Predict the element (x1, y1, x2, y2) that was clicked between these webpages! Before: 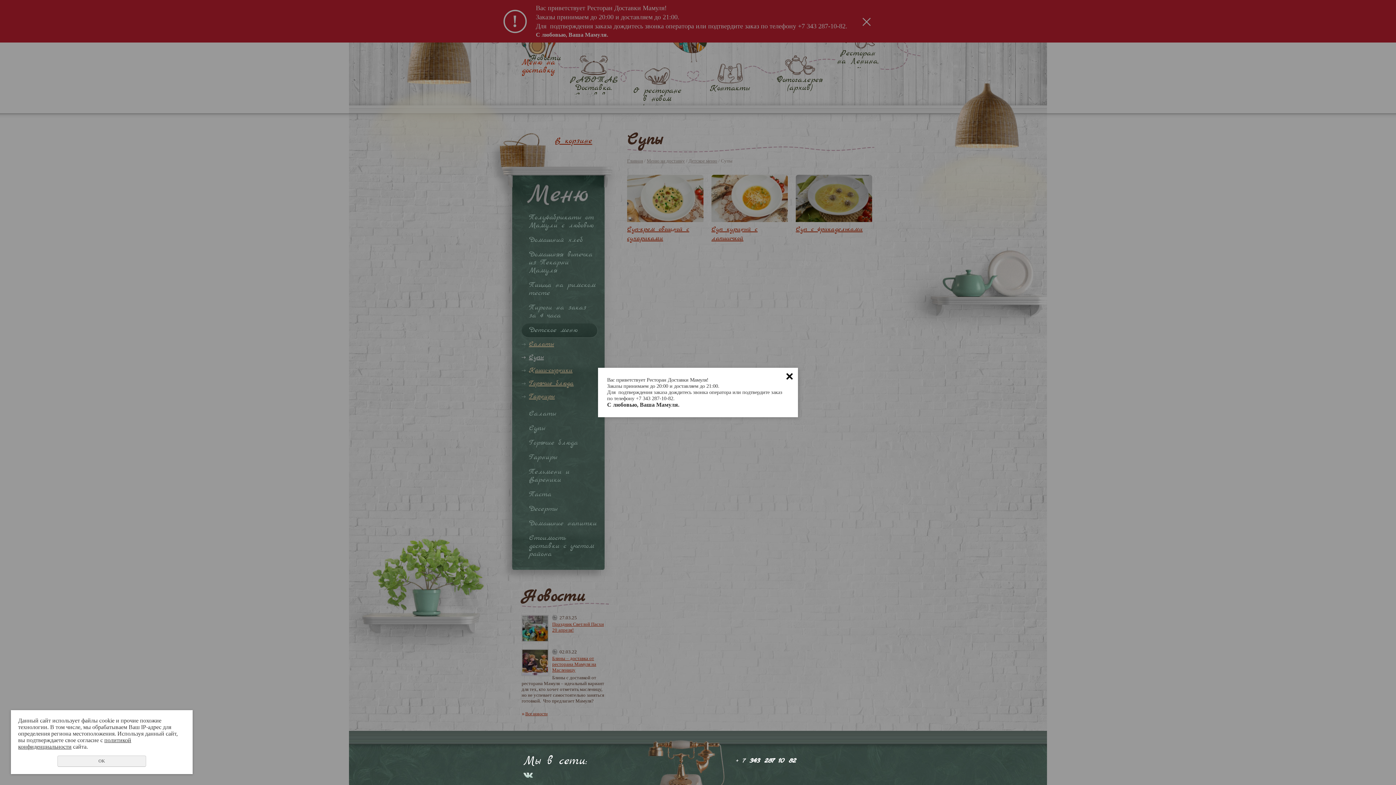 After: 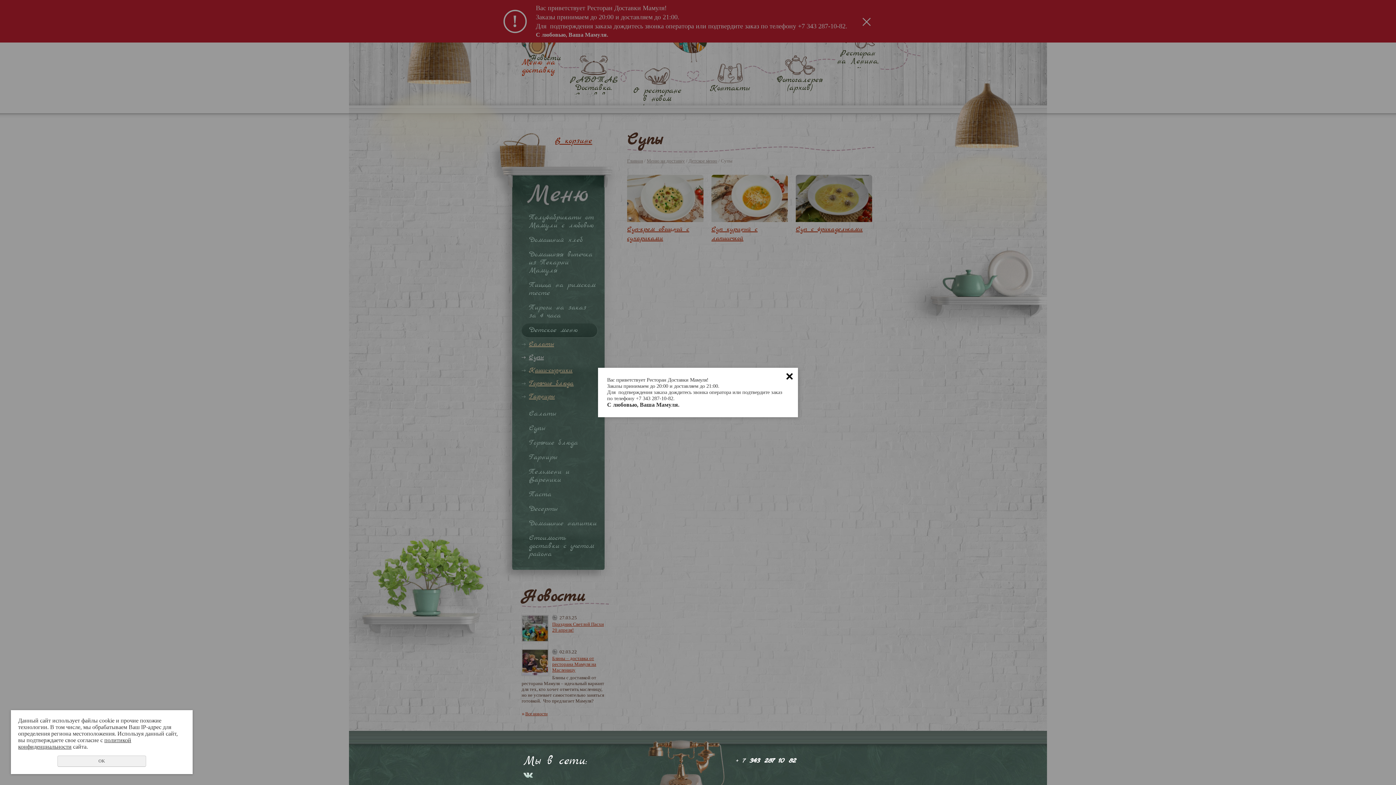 Action: bbox: (523, 773, 533, 778)